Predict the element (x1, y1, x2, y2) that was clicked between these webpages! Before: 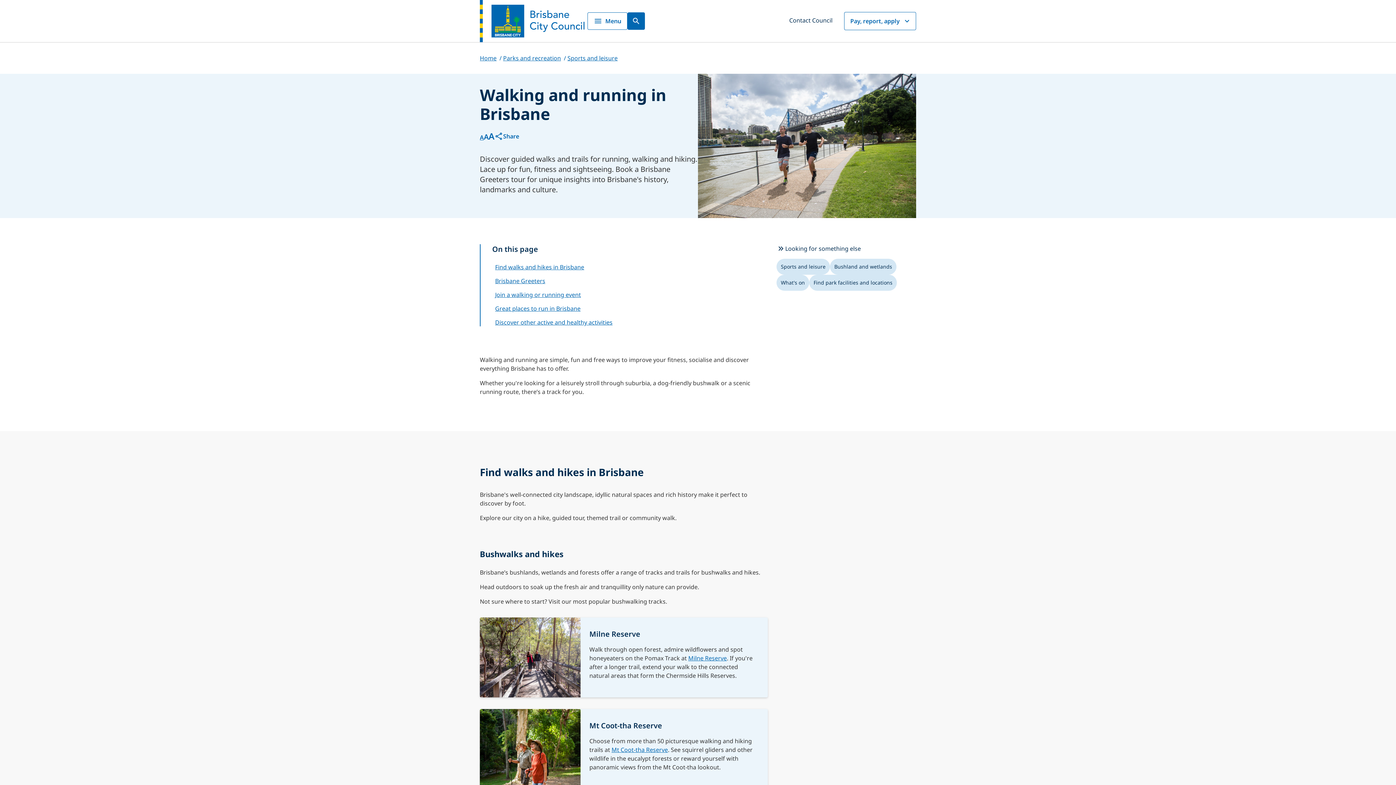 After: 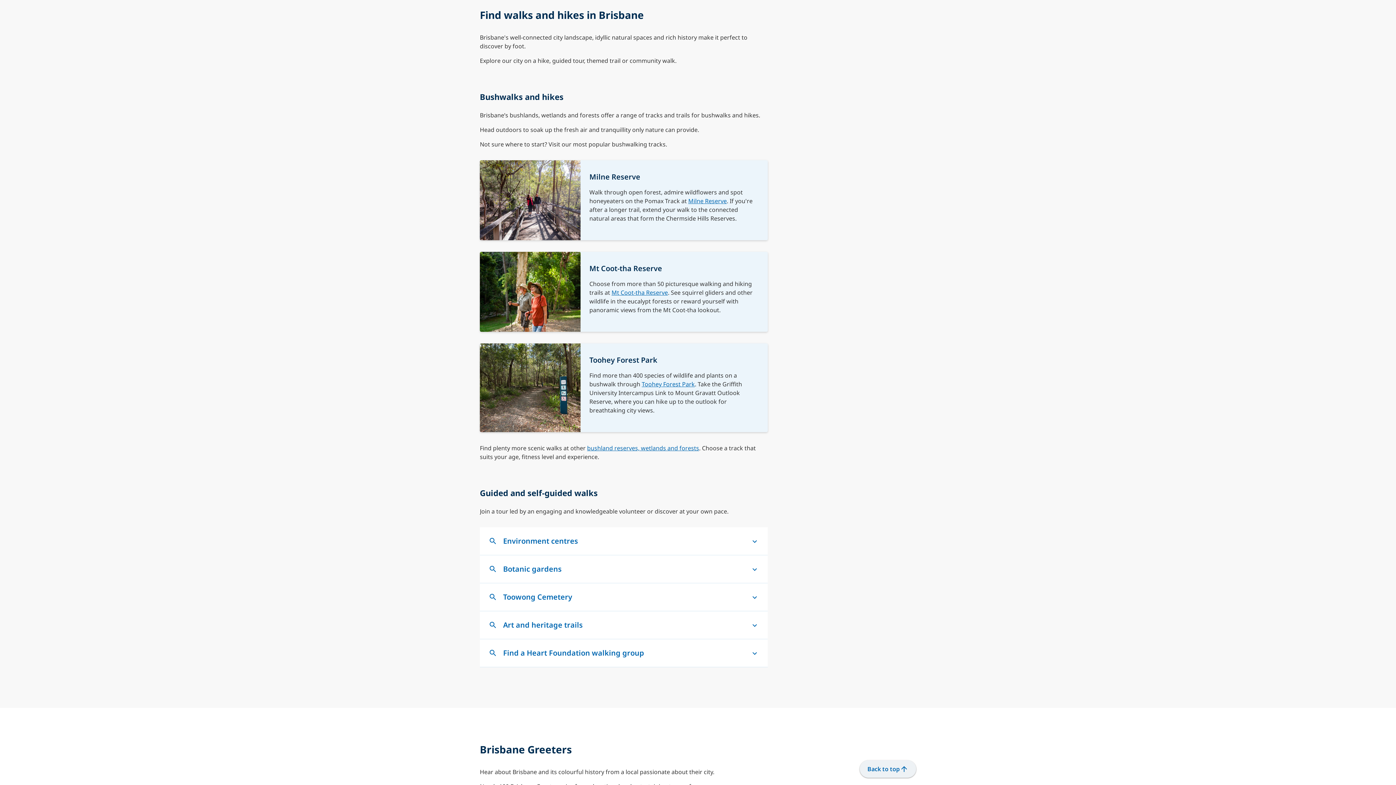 Action: label: Find walks and hikes in Brisbane bbox: (495, 263, 584, 271)